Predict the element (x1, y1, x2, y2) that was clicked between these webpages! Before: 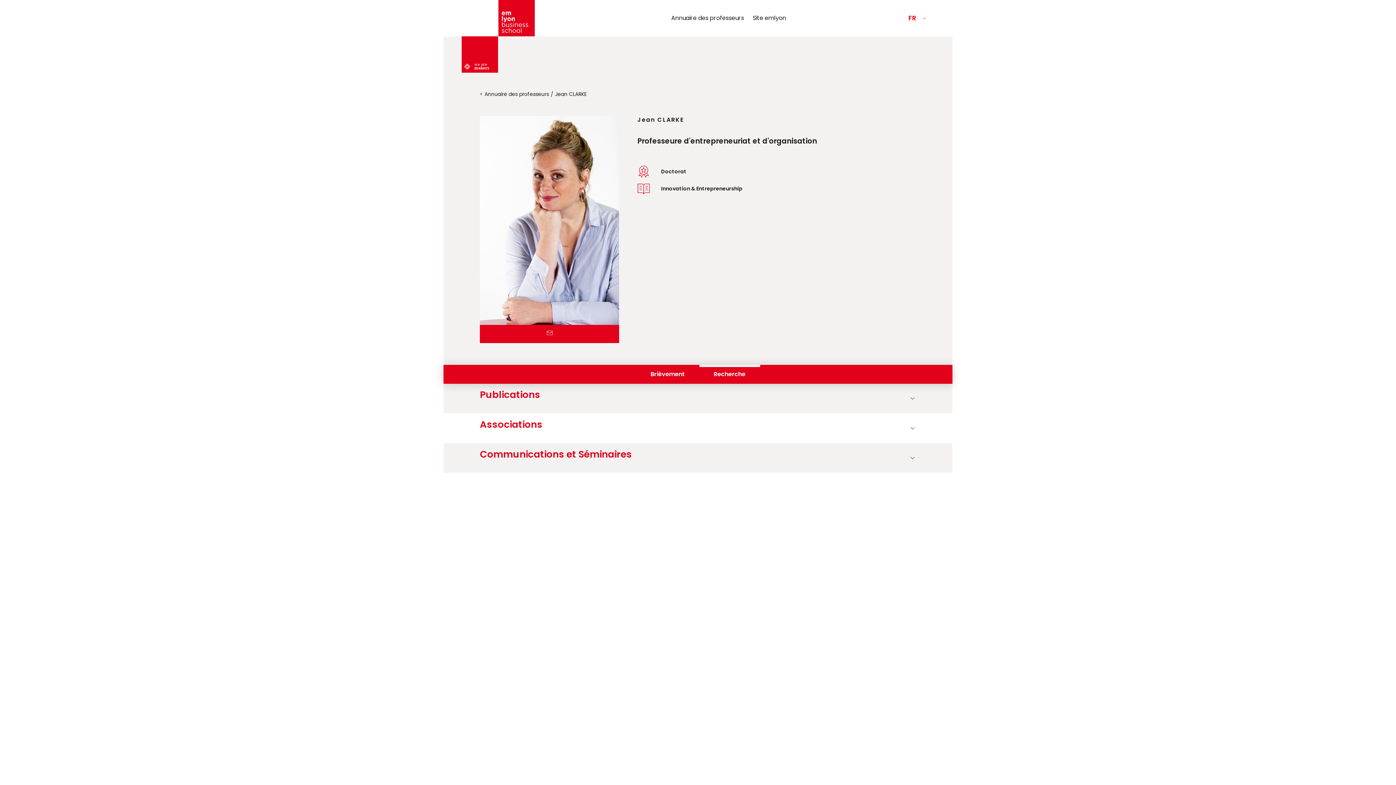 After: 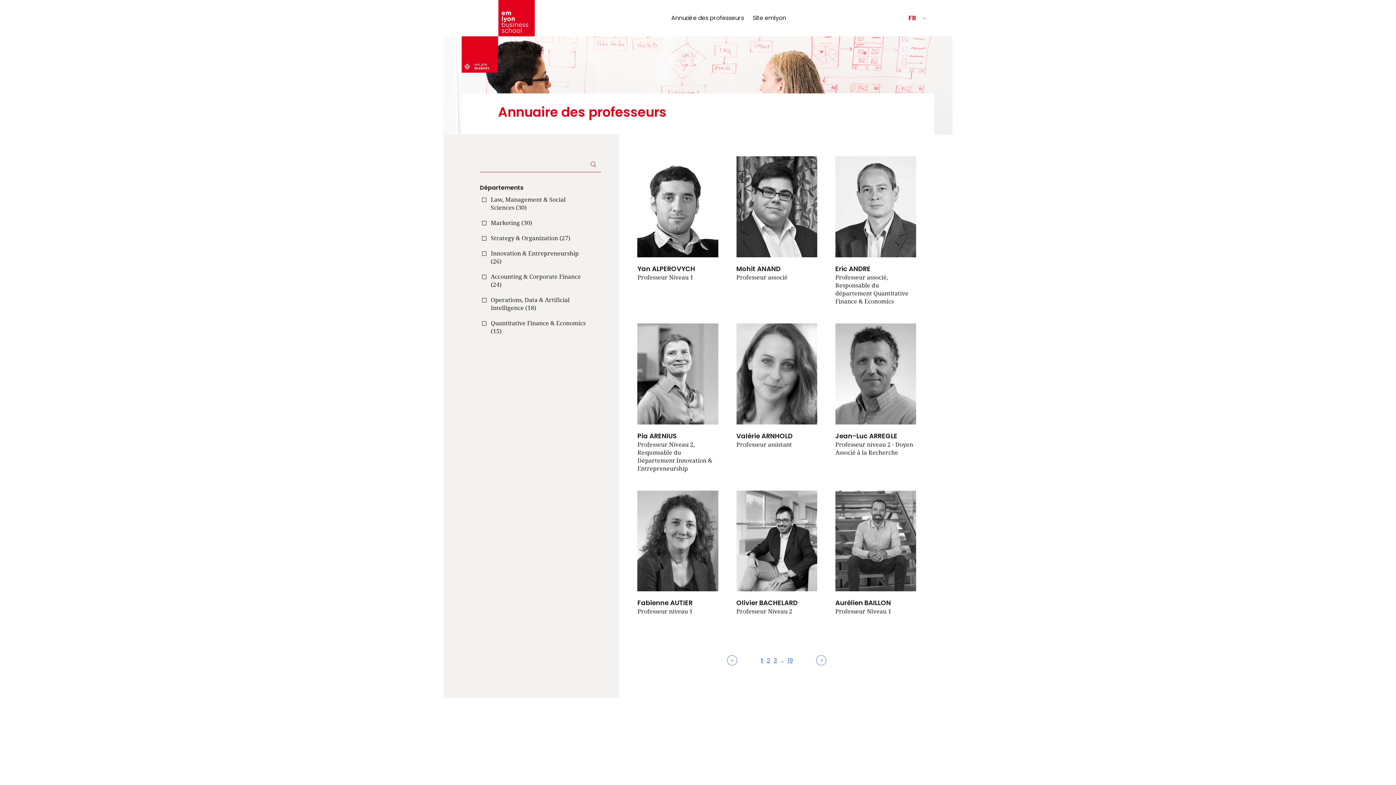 Action: label: Annuaire des professeurs bbox: (484, 90, 549, 97)